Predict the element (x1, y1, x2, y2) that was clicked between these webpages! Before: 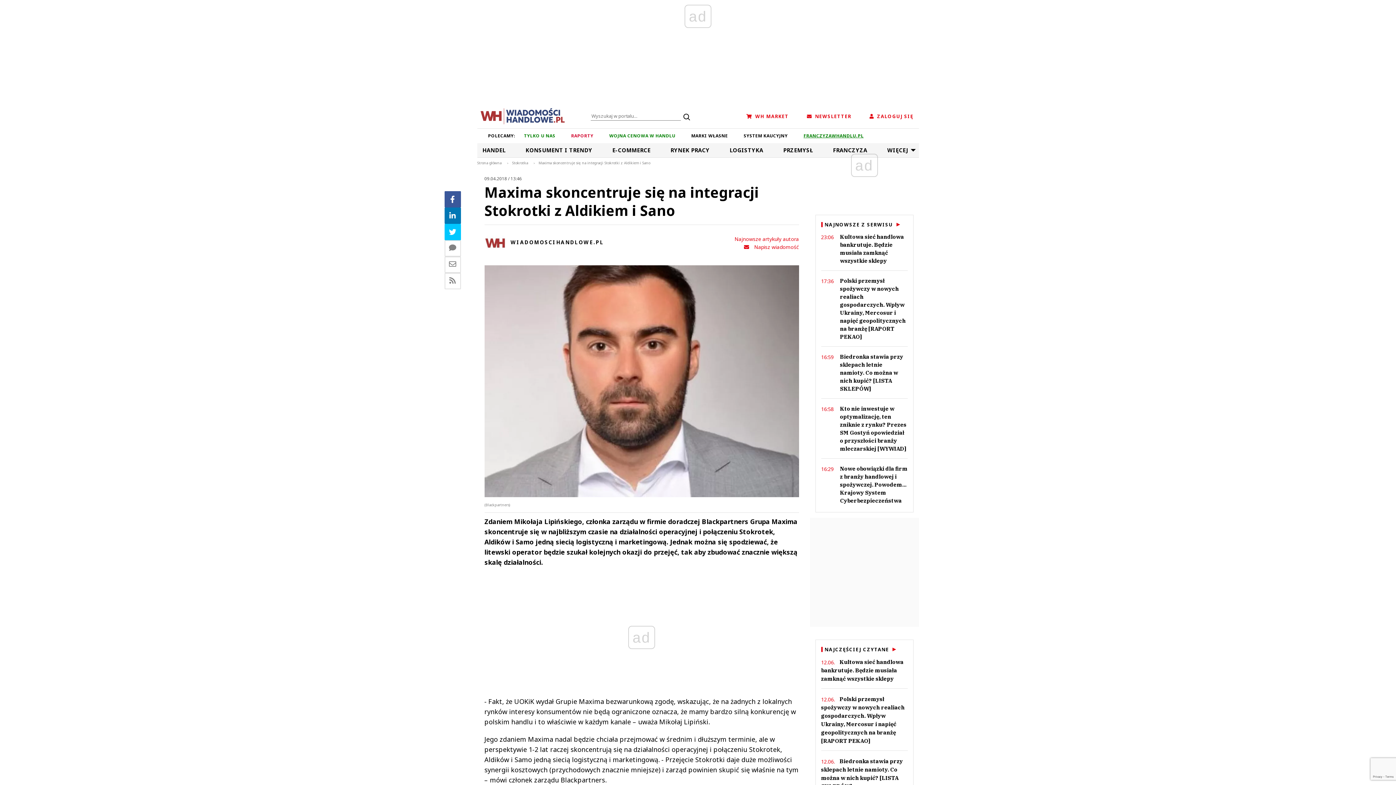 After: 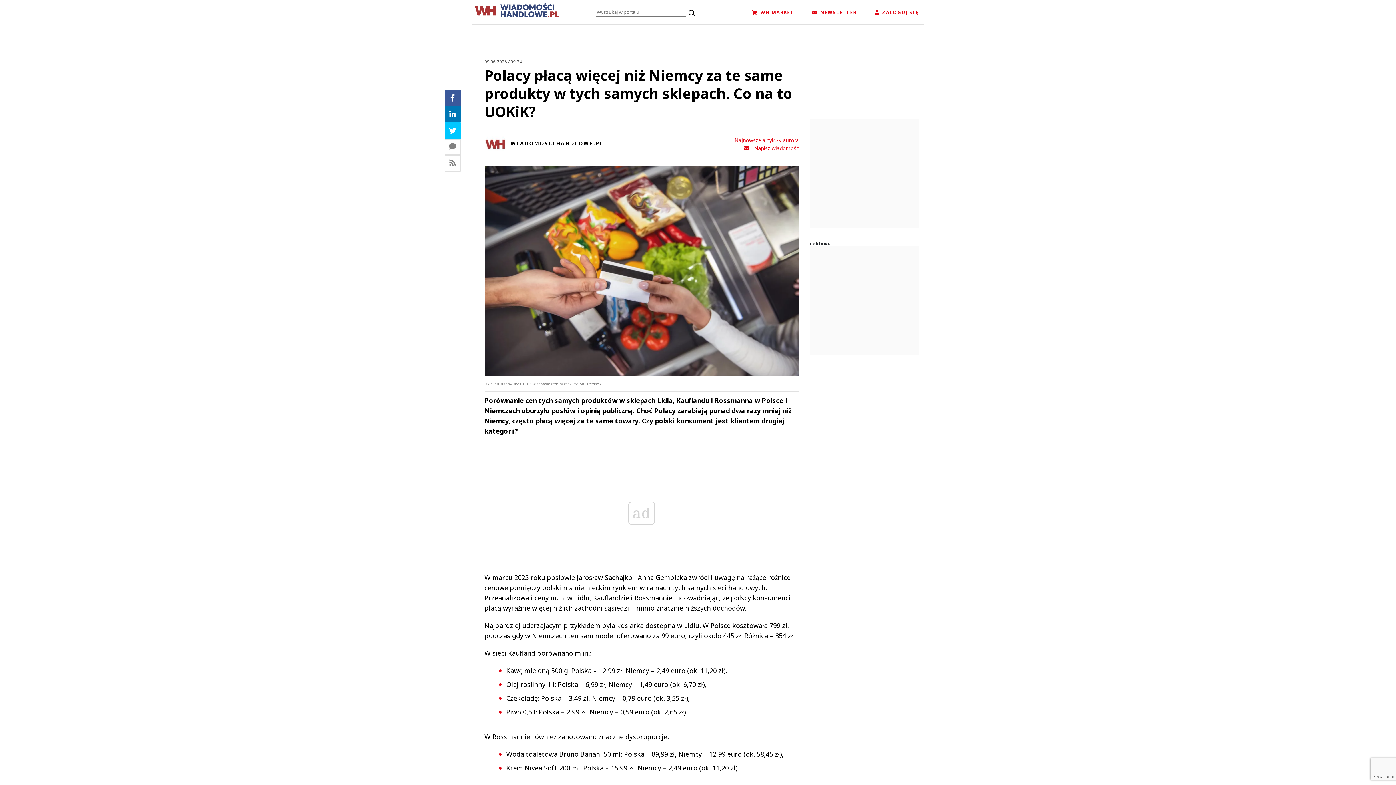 Action: bbox: (444, 240, 460, 256)